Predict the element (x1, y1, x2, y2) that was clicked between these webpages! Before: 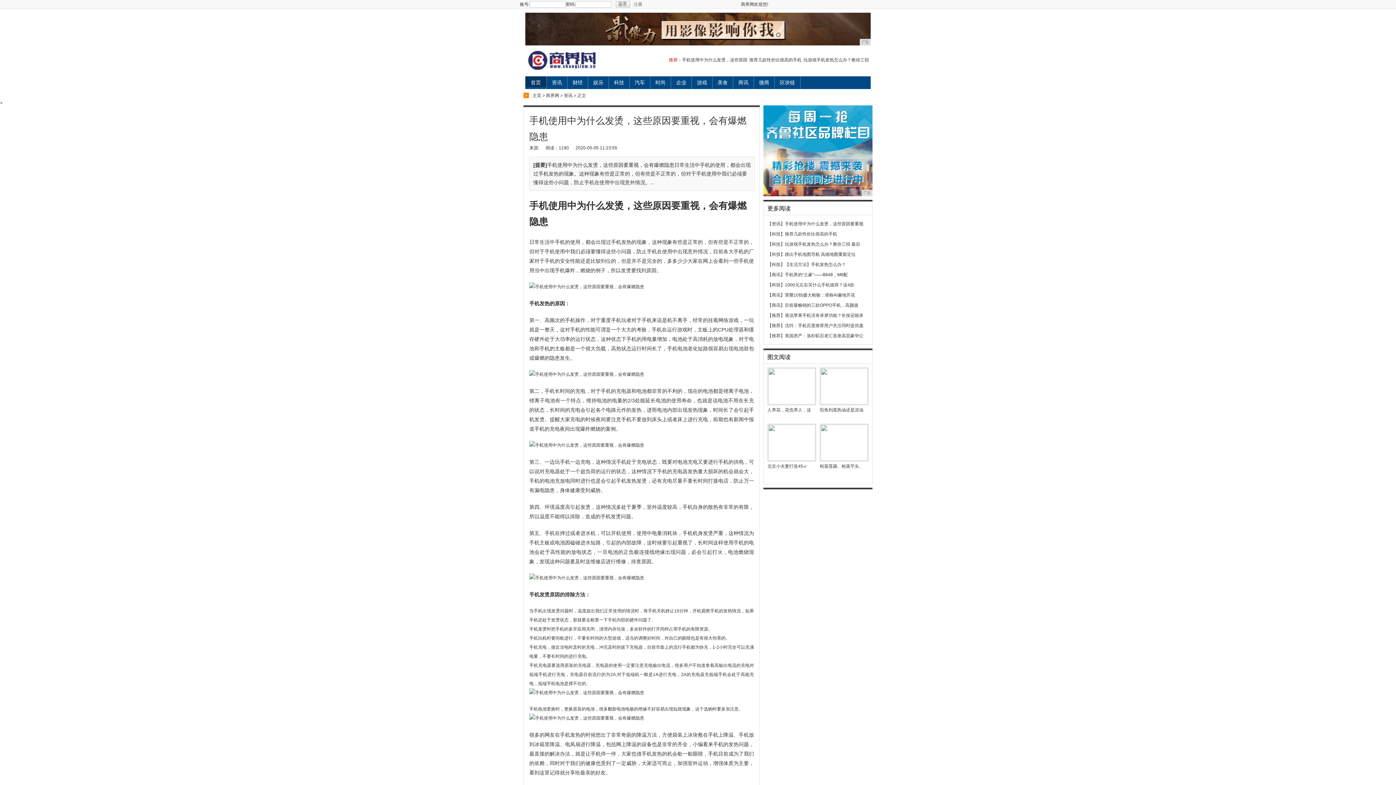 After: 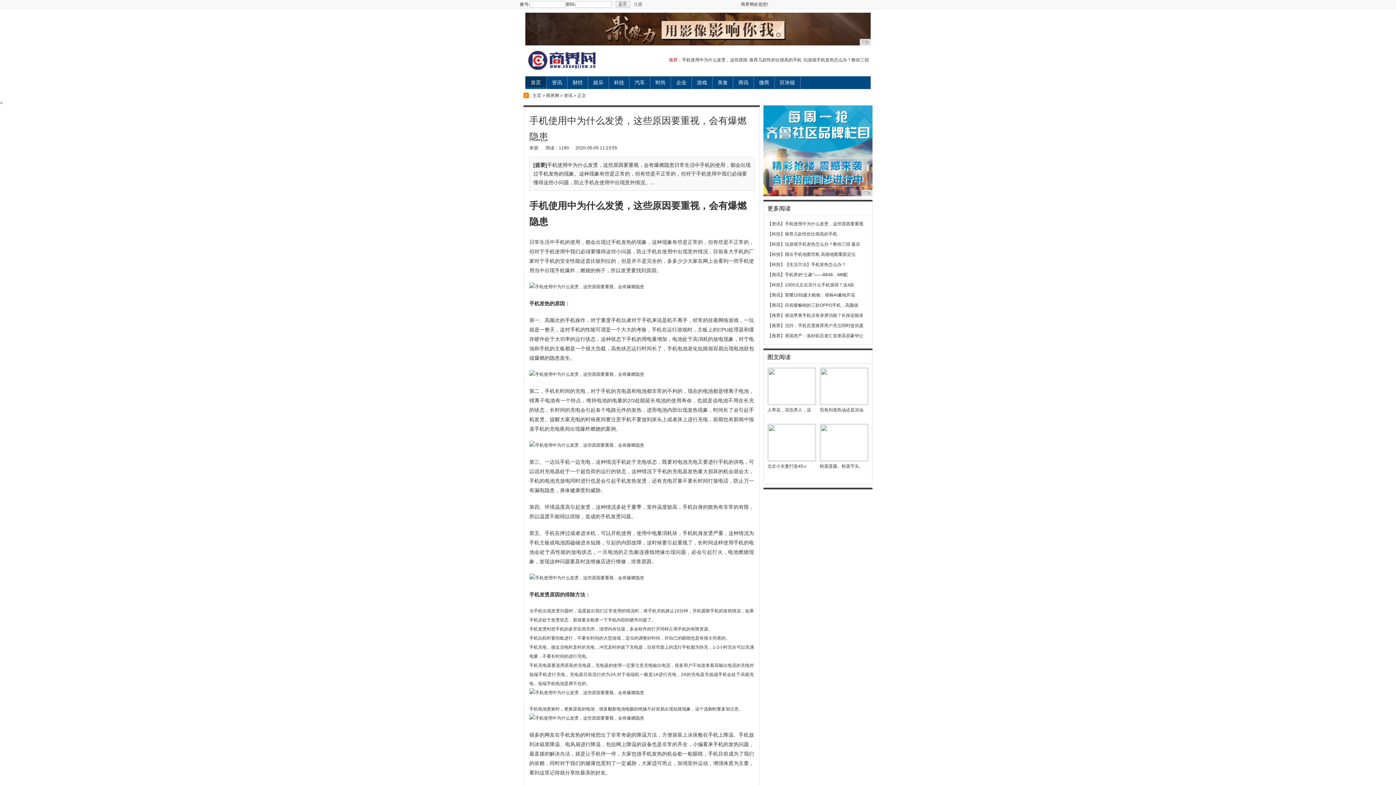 Action: label: 广告 bbox: (525, 12, 870, 45)